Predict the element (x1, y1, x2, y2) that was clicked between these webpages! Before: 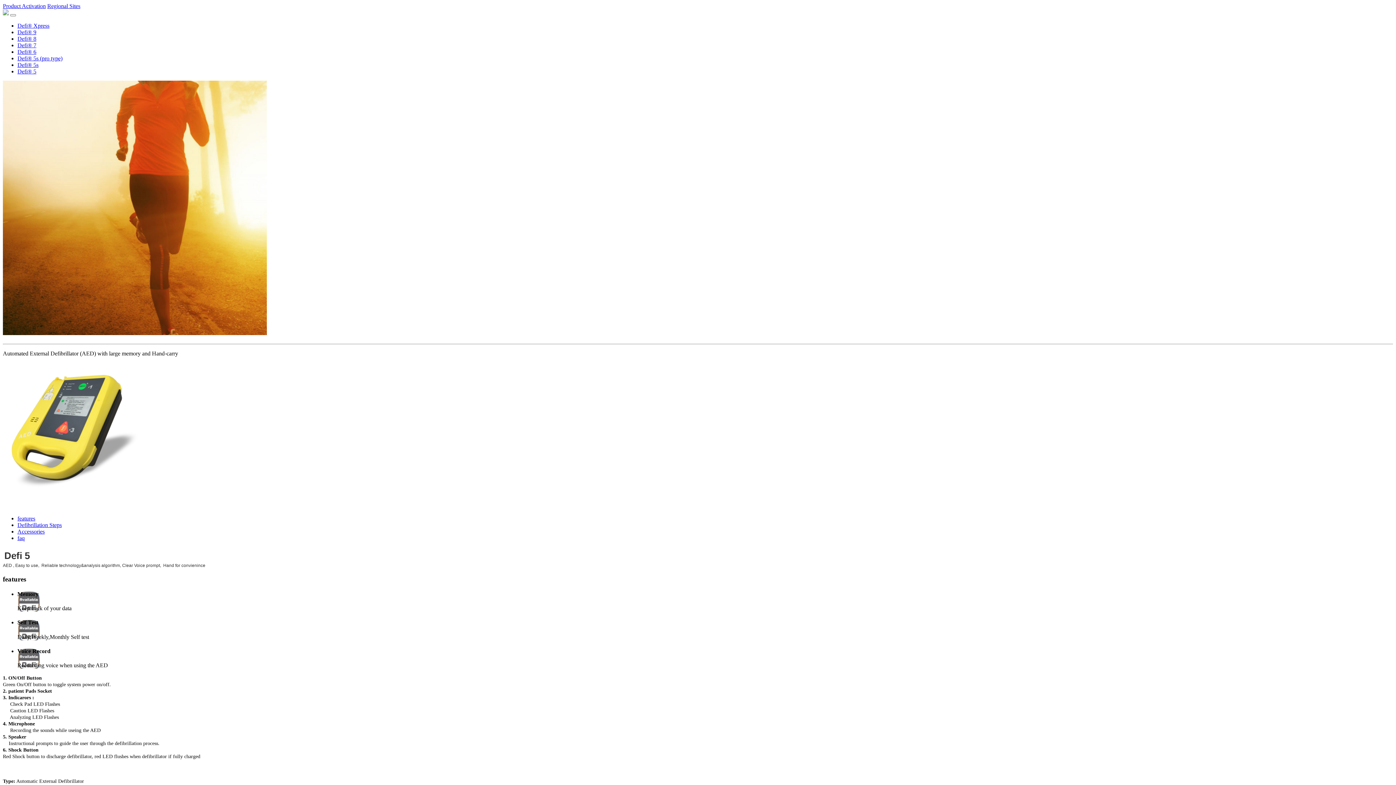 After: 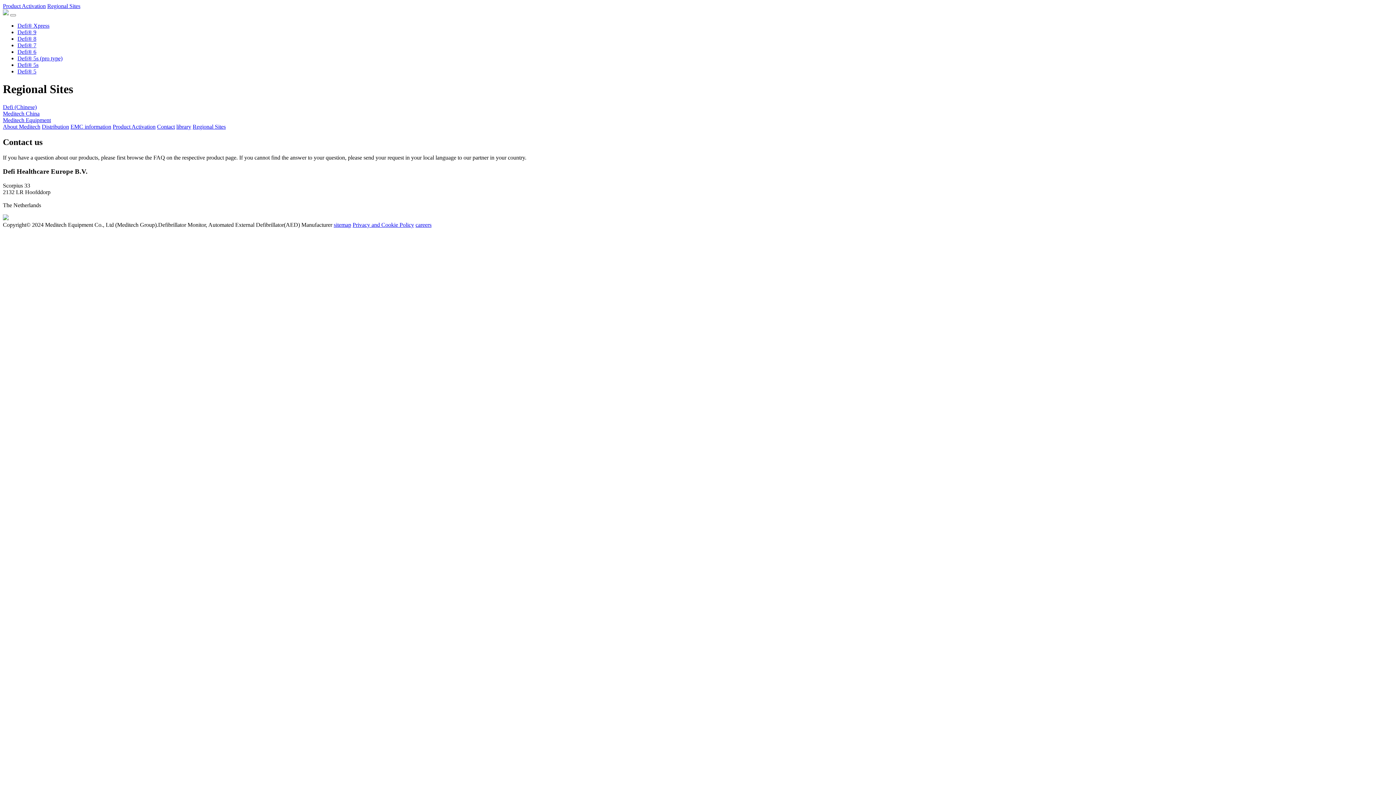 Action: label: Regional Sites bbox: (47, 2, 80, 9)